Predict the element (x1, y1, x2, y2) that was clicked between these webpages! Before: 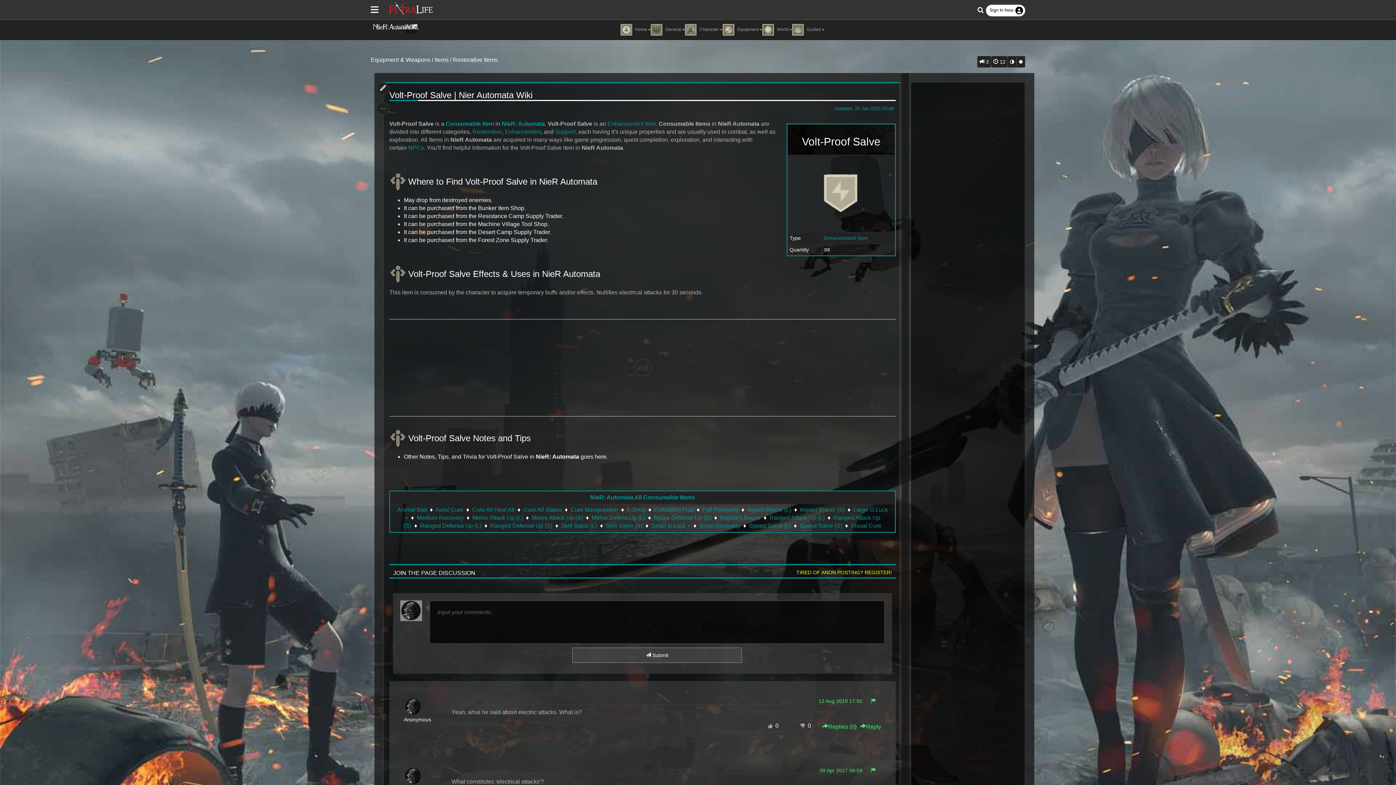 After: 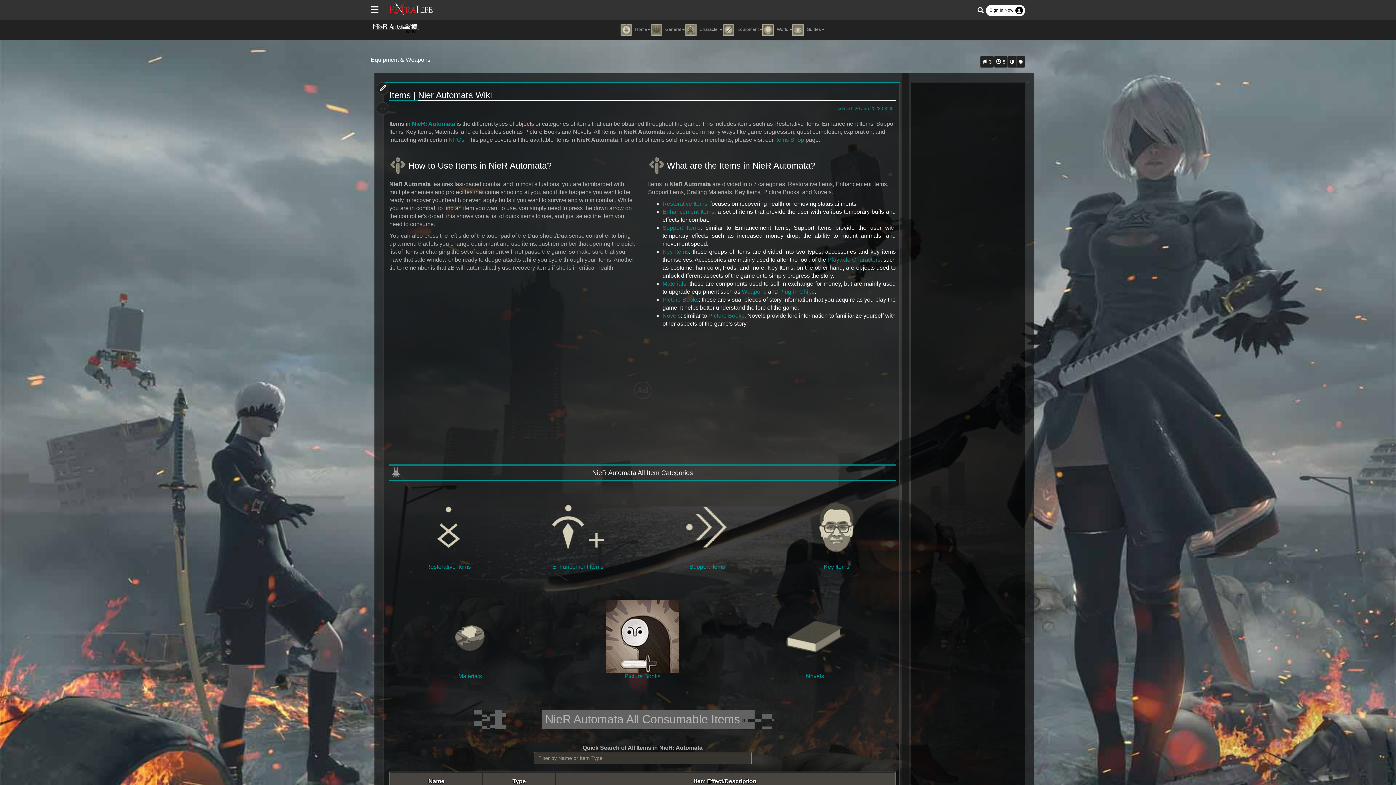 Action: bbox: (590, 494, 695, 500) label: NieR: Automata All Consumable Items